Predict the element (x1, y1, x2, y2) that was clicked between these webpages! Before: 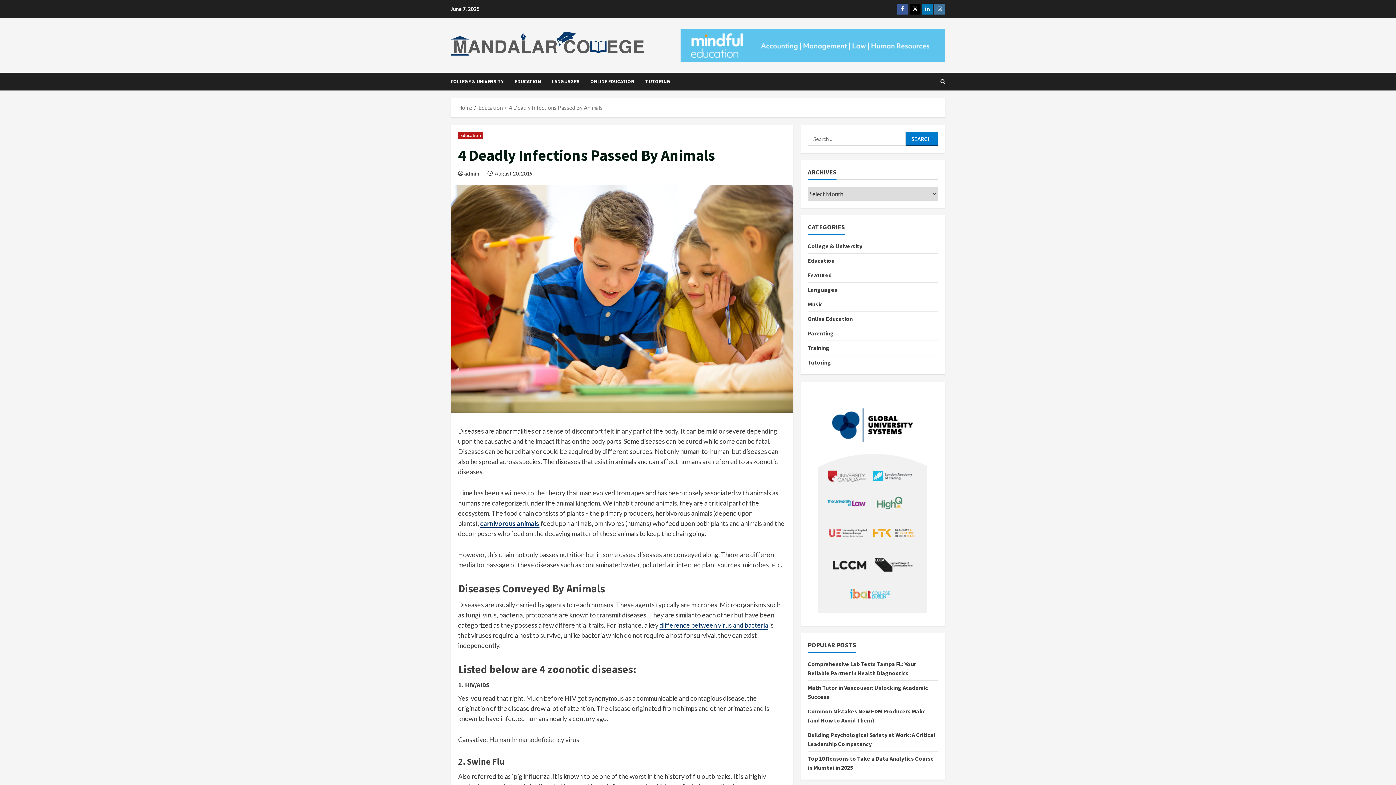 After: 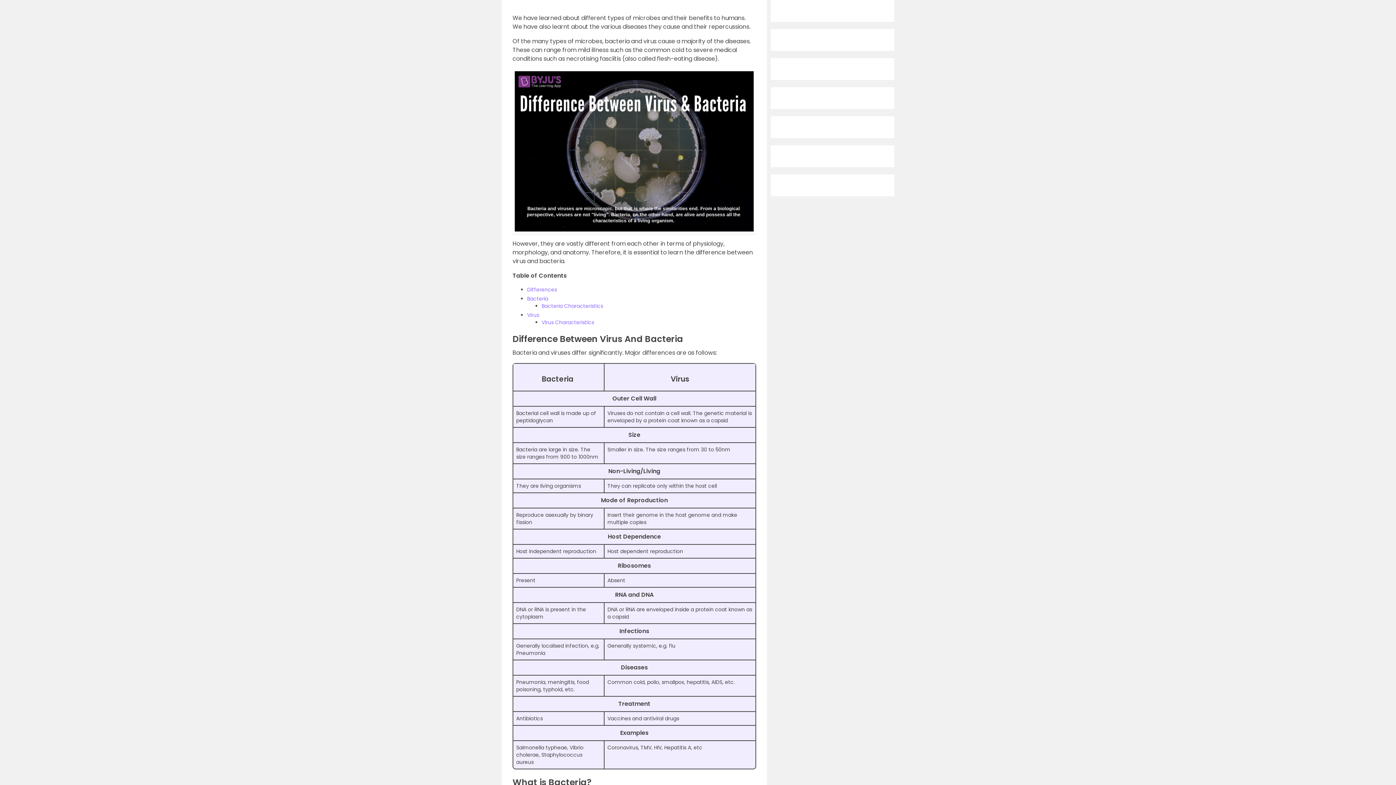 Action: label: difference between virus and bacteria bbox: (659, 621, 768, 630)